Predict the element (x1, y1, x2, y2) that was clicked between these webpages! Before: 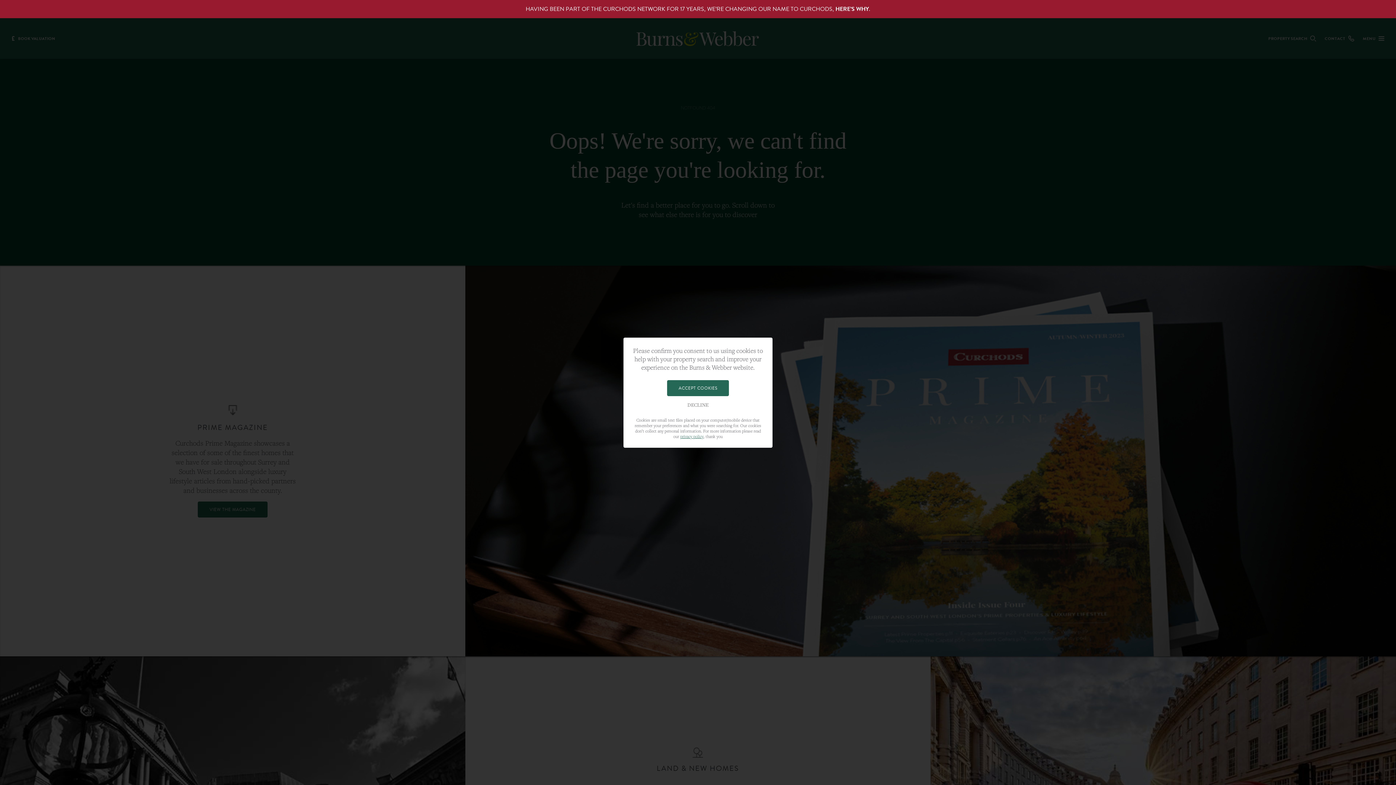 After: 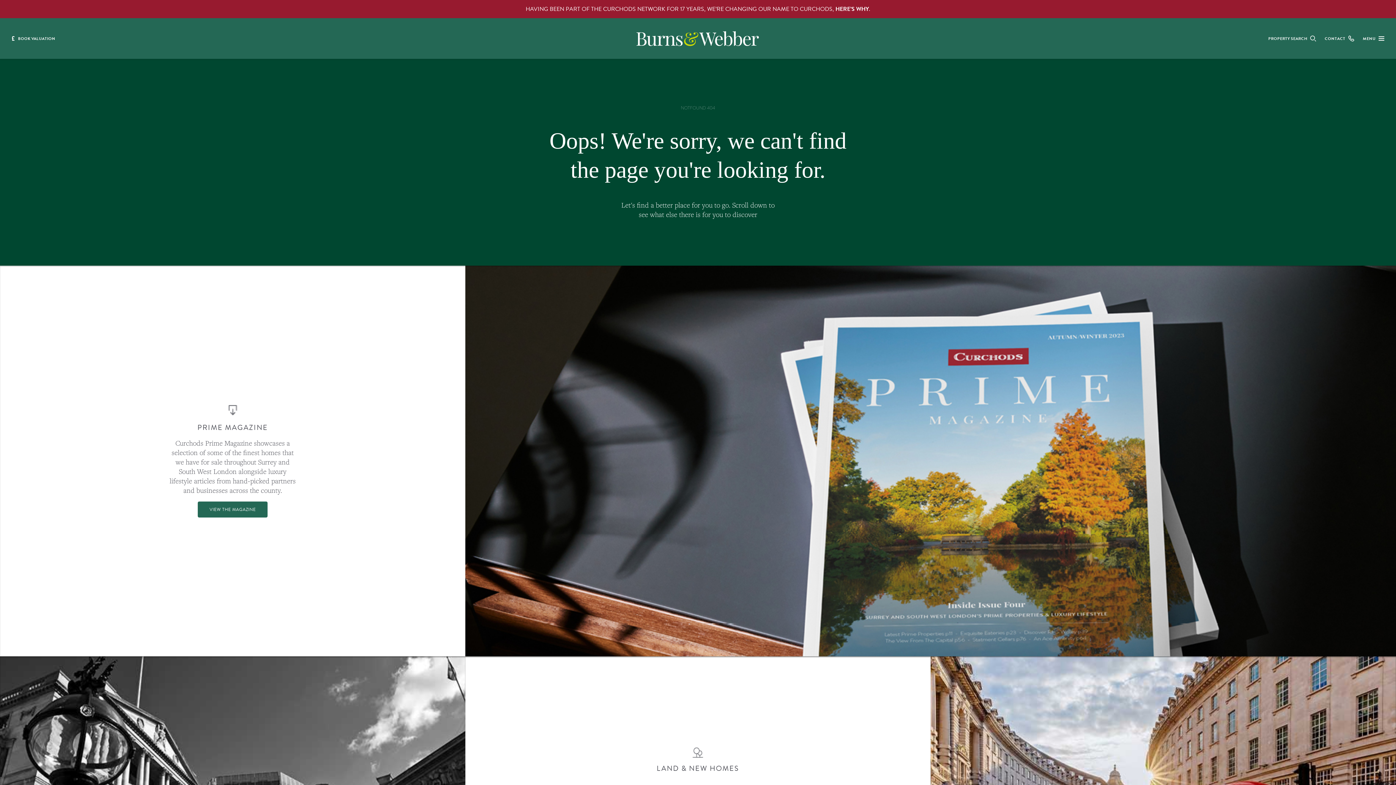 Action: label: DECLINE bbox: (685, 402, 710, 408)